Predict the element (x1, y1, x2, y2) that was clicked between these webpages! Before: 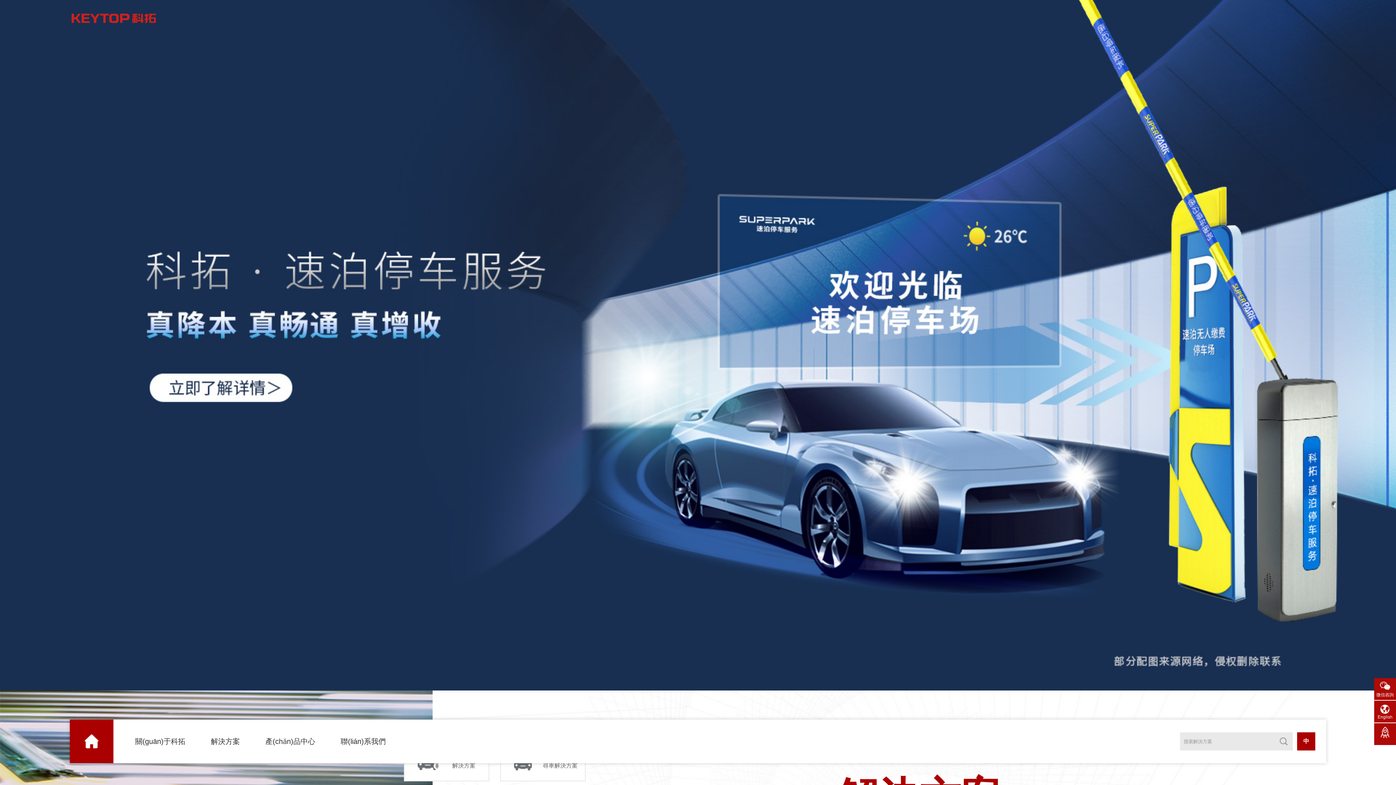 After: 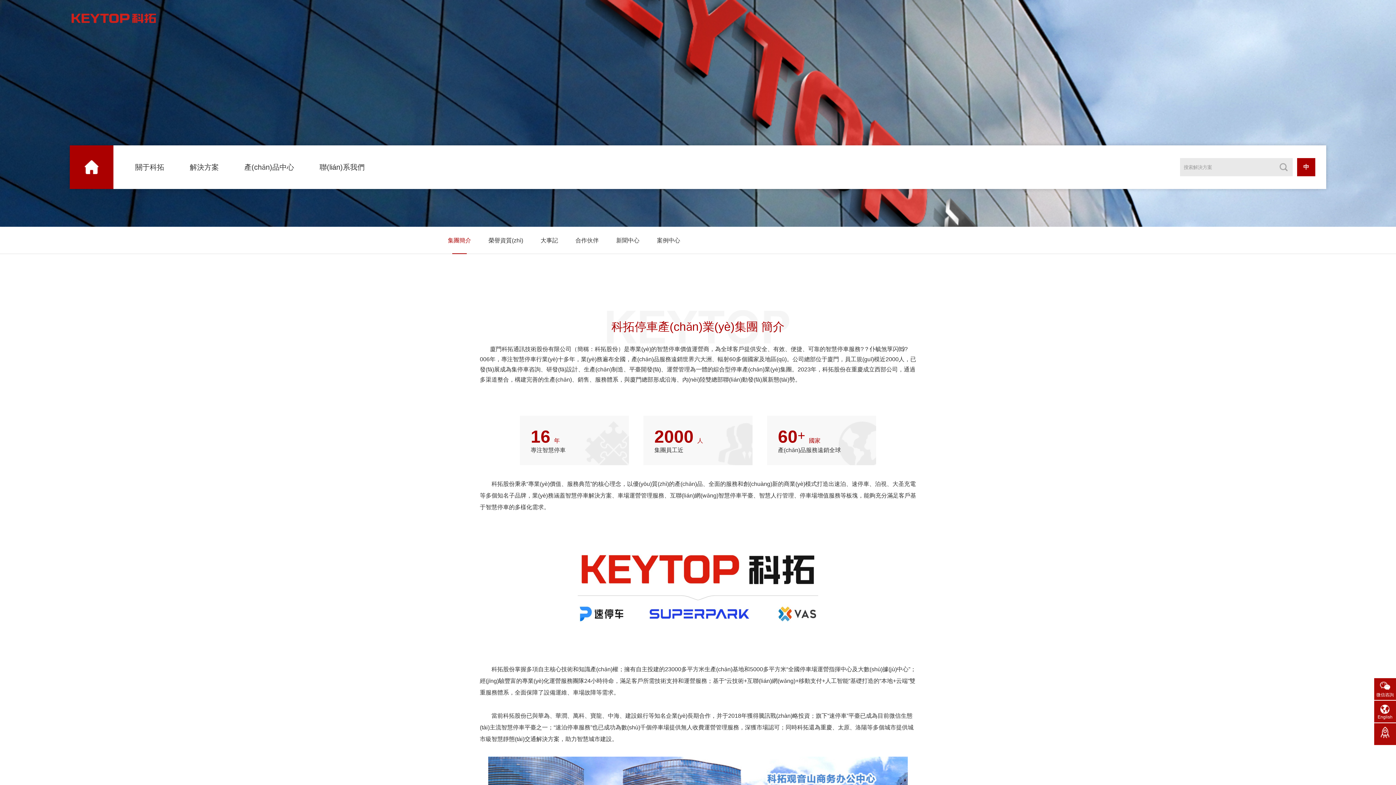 Action: bbox: (135, 737, 185, 745) label: 關(guān)于科拓